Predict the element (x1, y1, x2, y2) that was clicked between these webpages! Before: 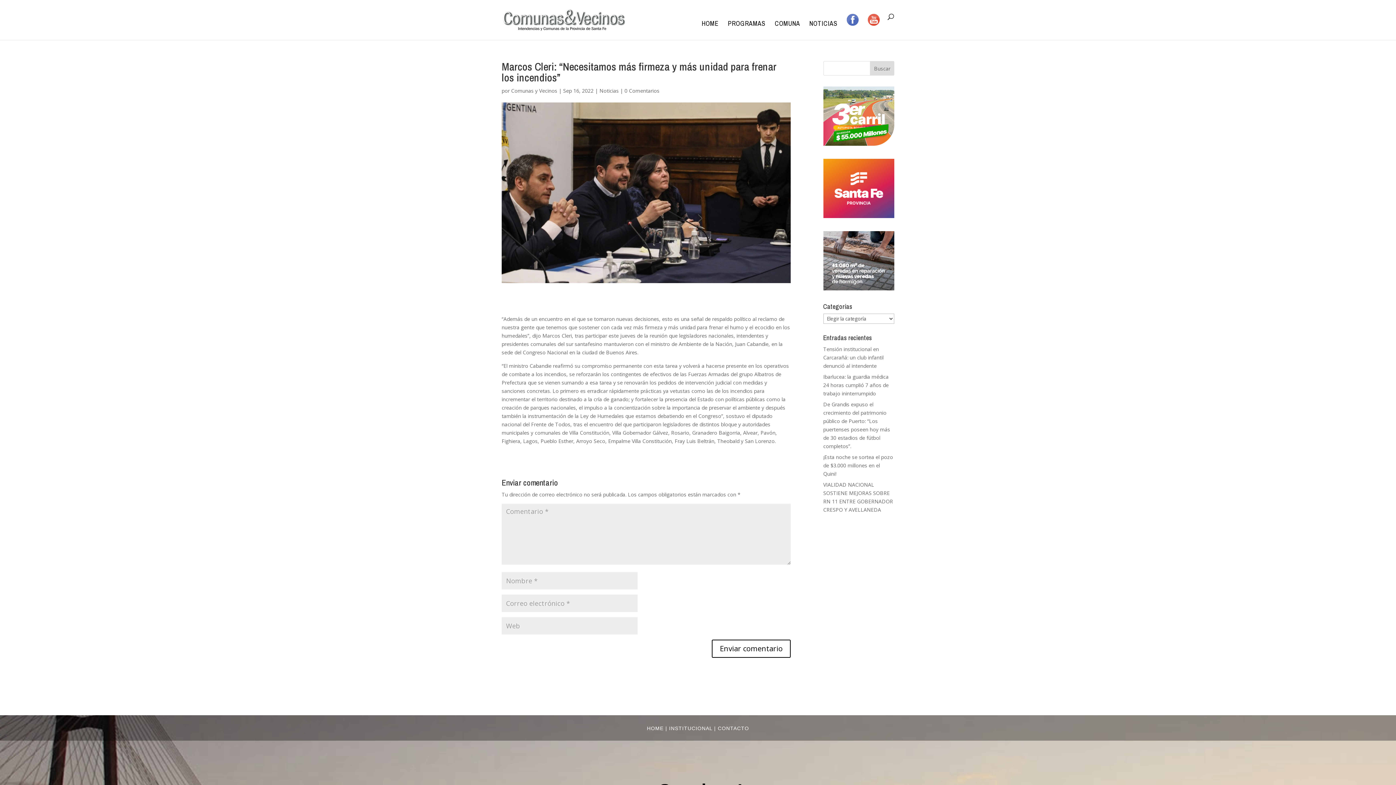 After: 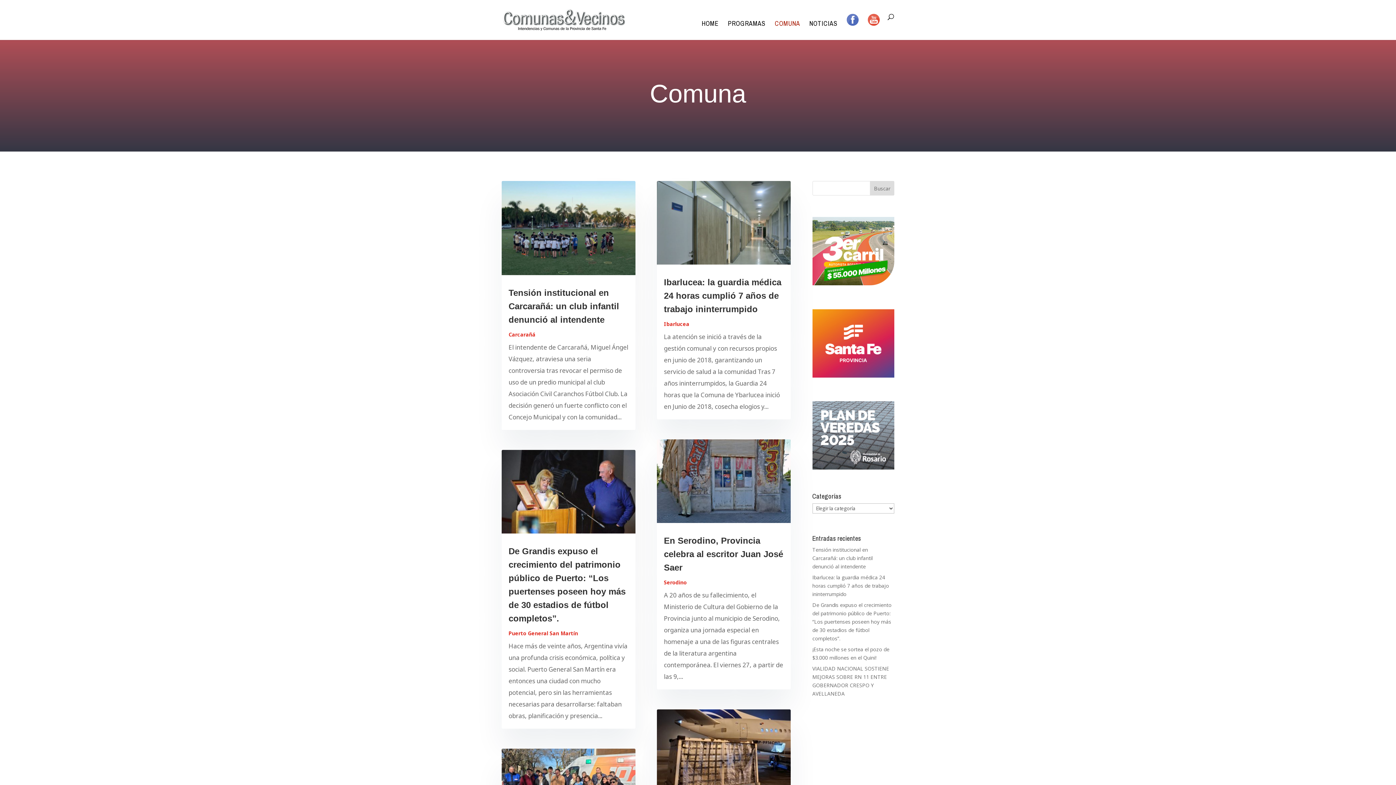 Action: label: COMUNA bbox: (774, 21, 800, 40)